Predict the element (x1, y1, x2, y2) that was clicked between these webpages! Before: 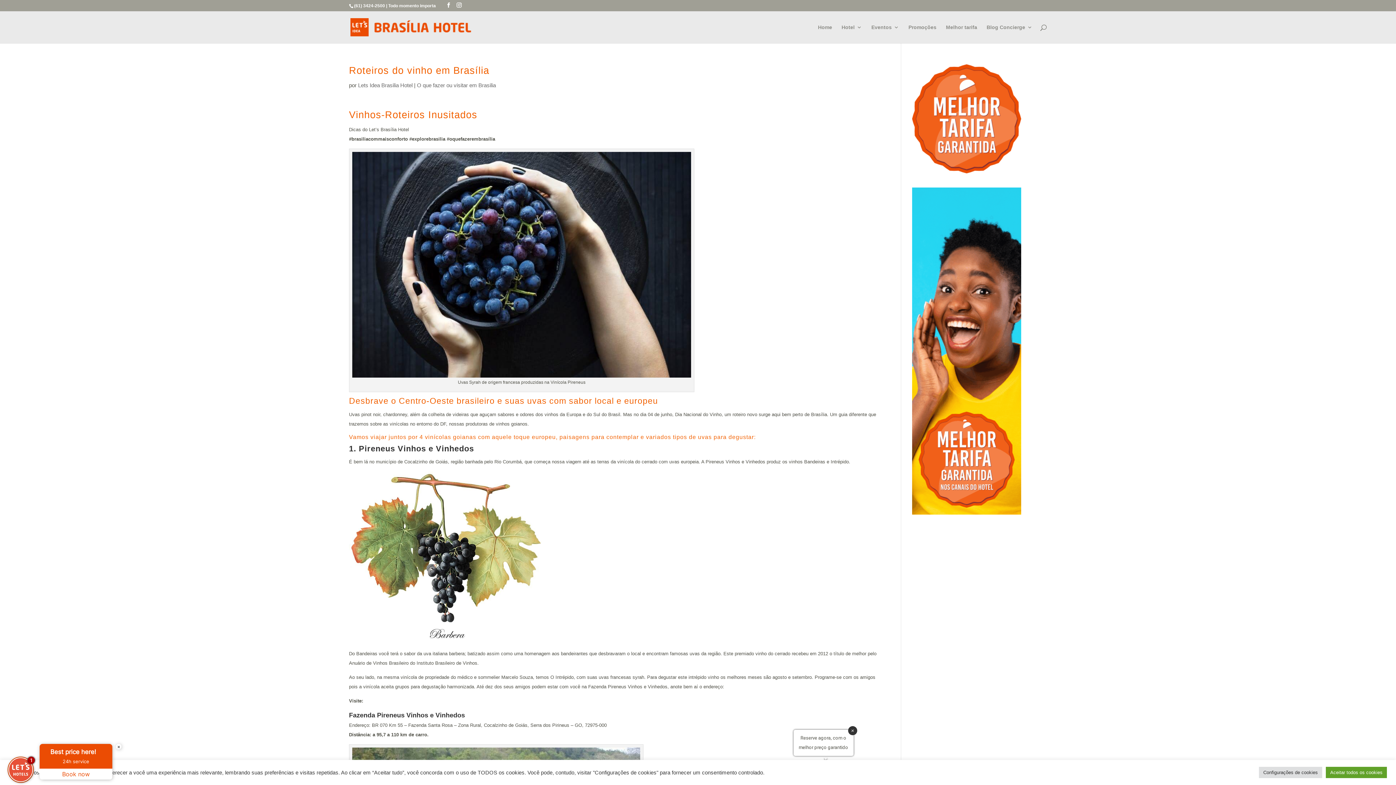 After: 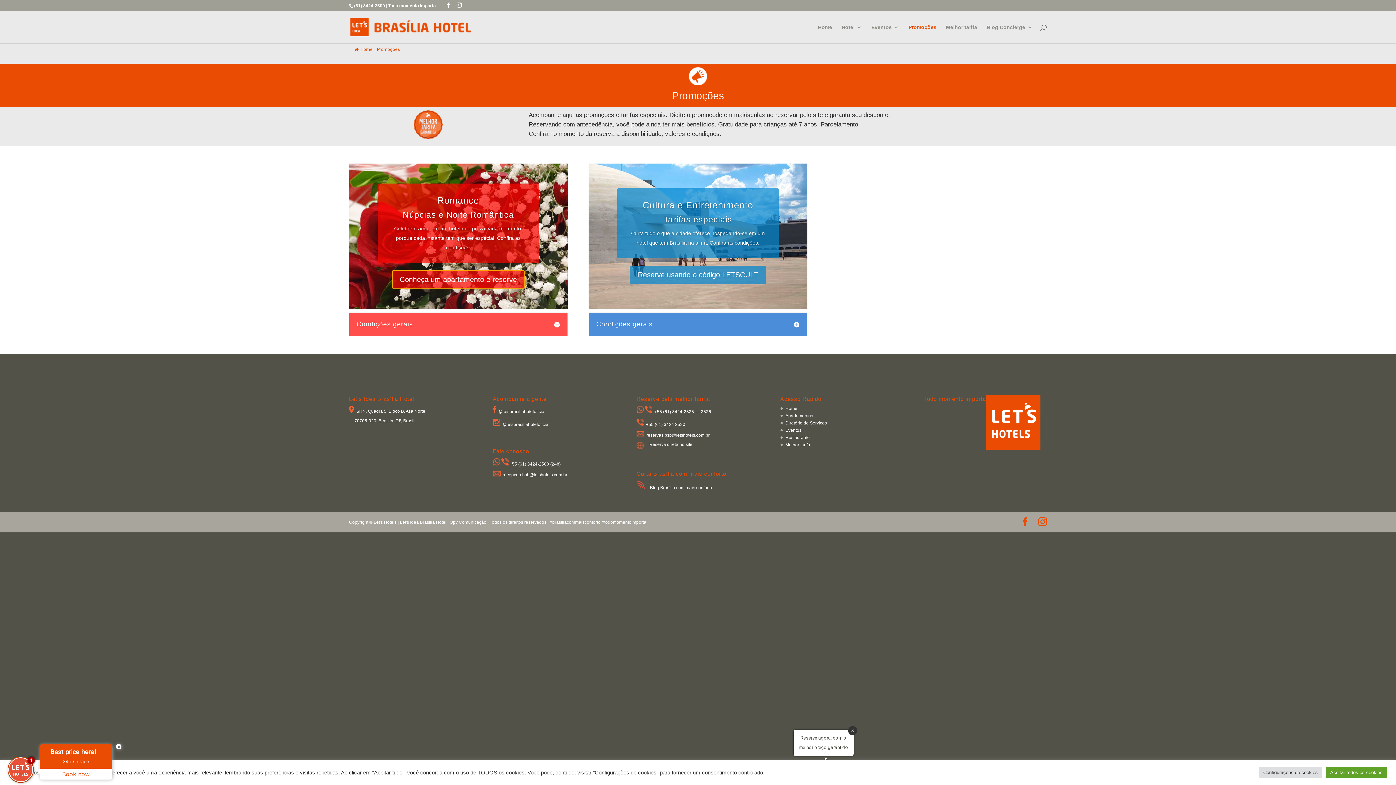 Action: bbox: (908, 24, 936, 43) label: Promoções